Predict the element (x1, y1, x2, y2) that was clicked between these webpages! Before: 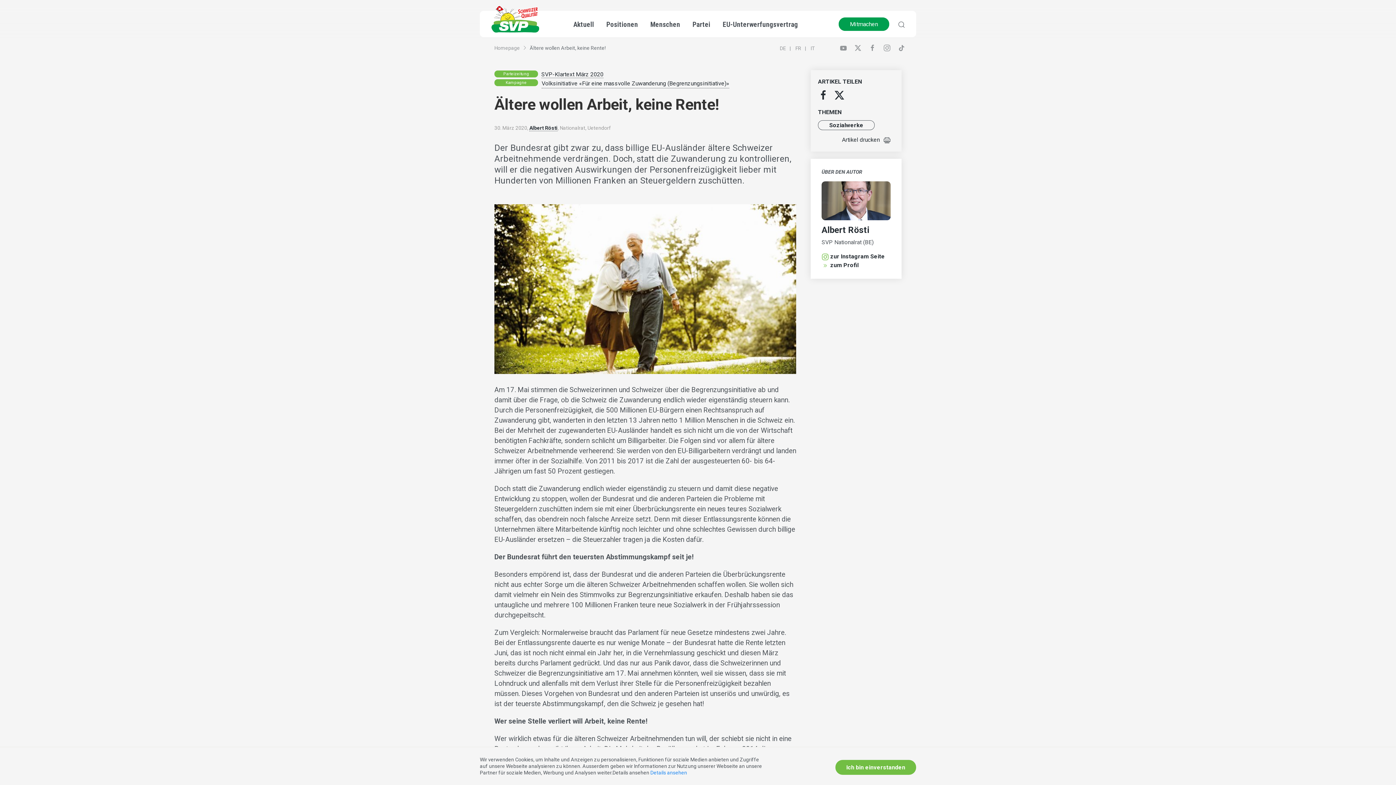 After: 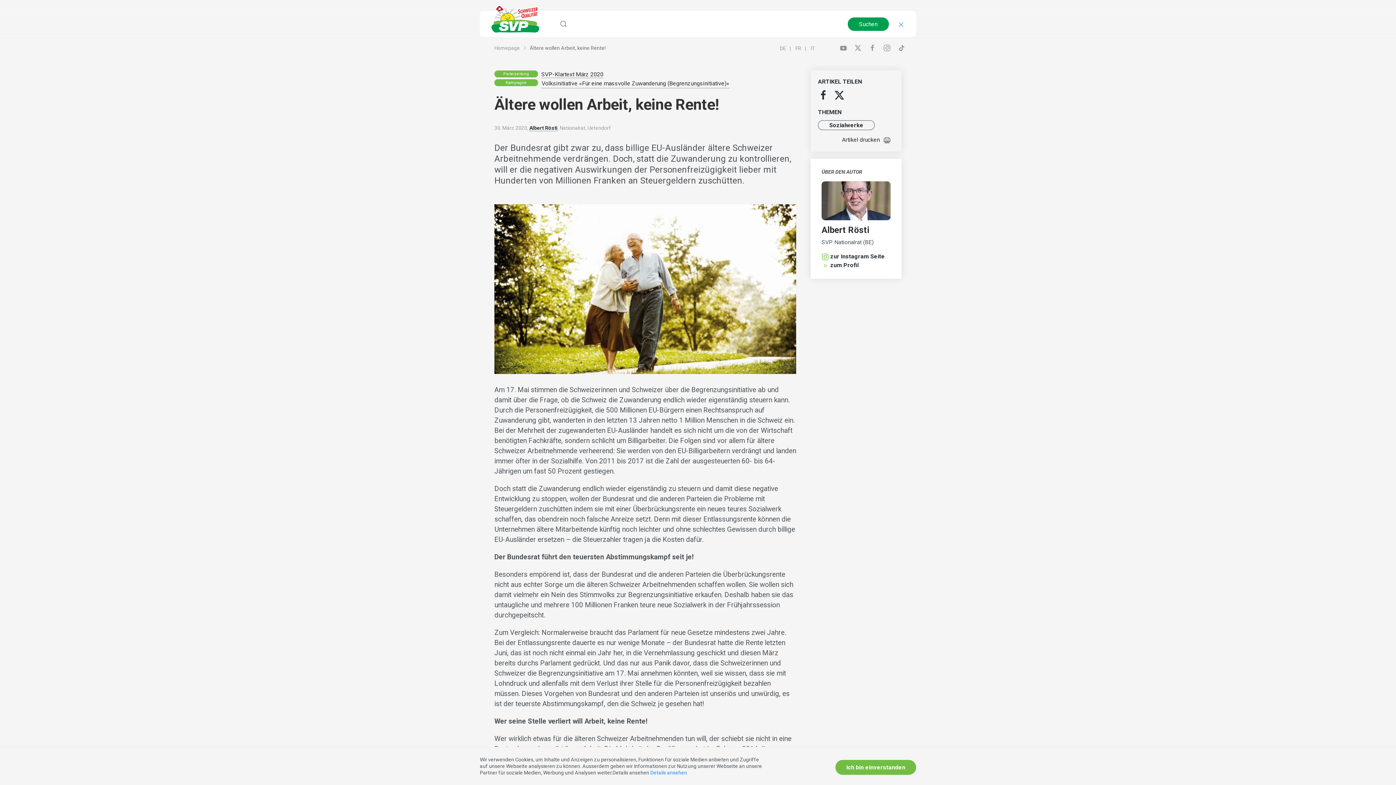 Action: bbox: (898, 21, 905, 28)